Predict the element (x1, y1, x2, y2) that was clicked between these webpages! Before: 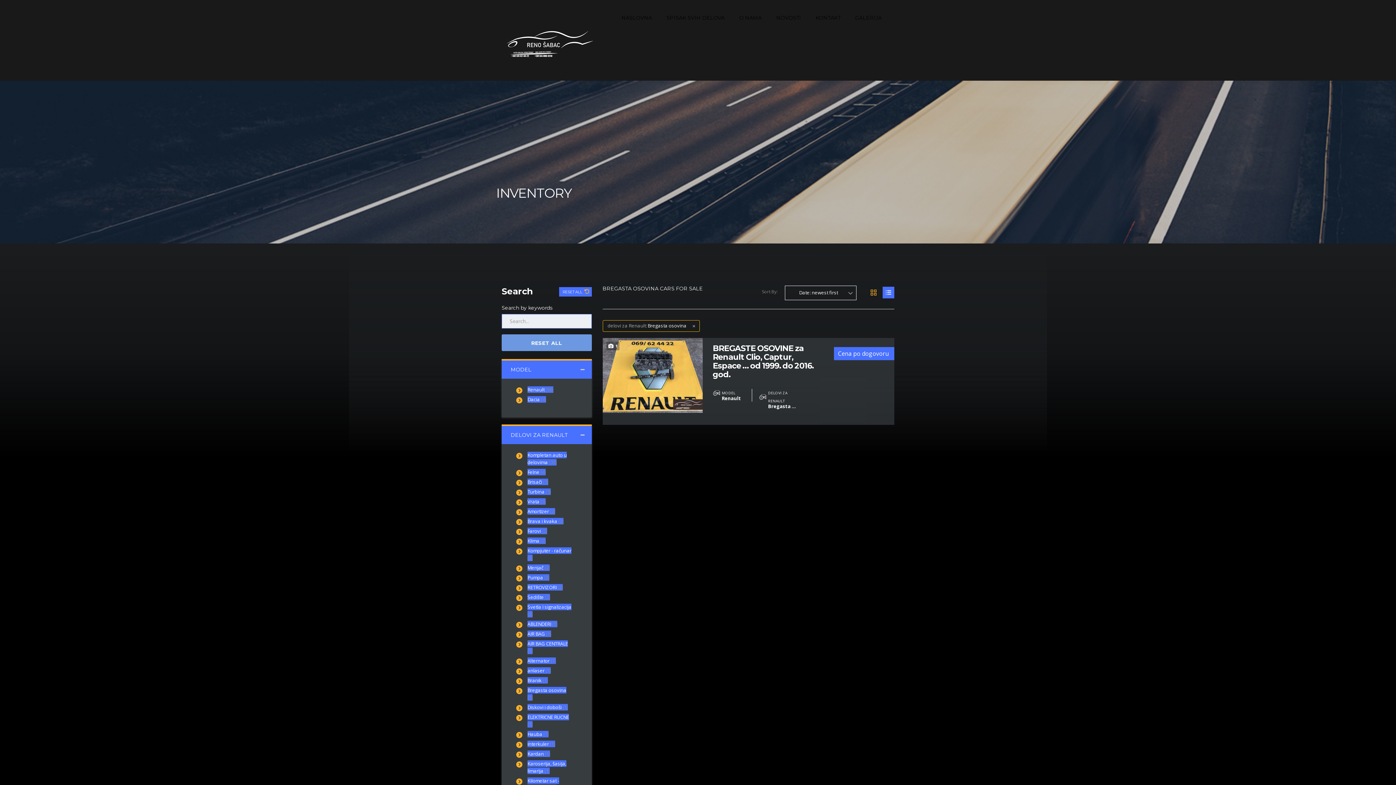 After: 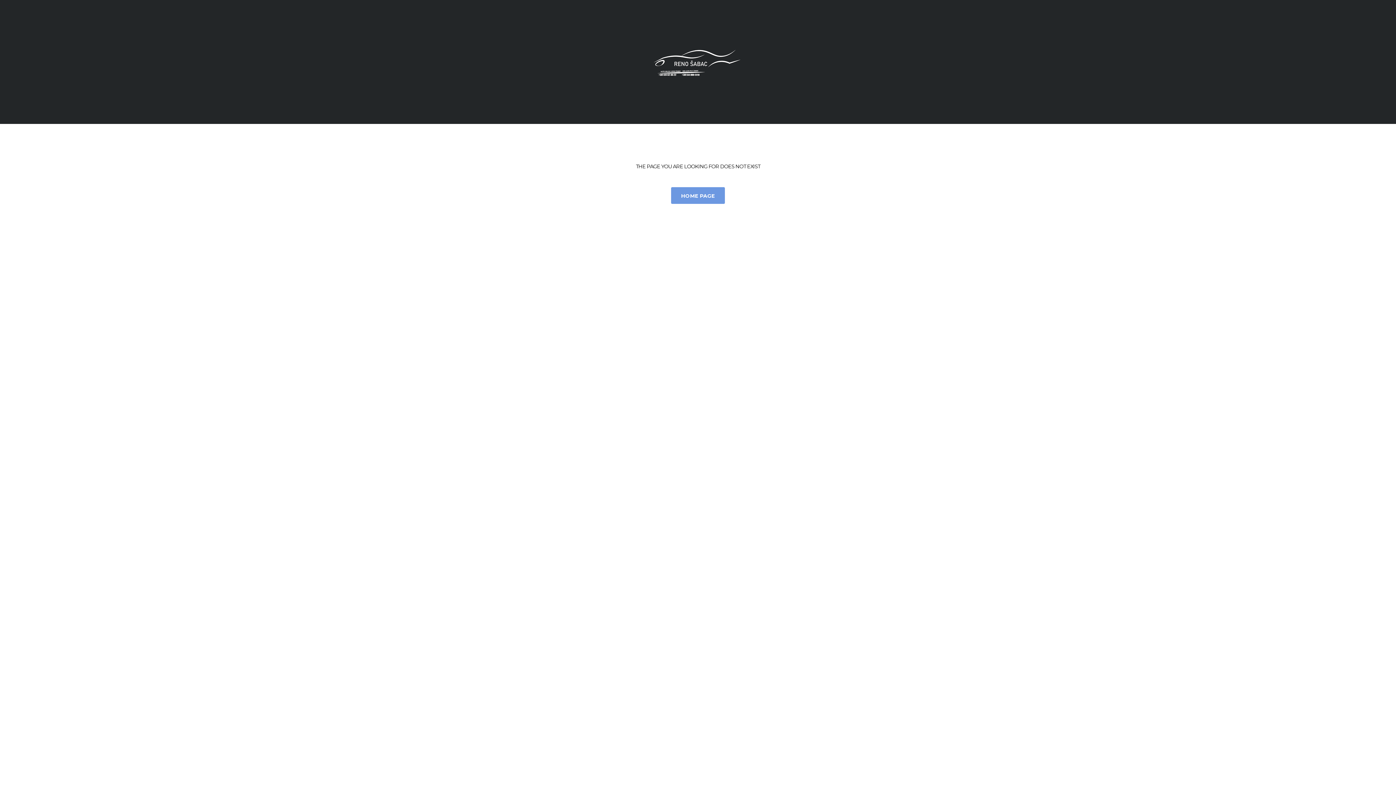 Action: label: anlaser (1) bbox: (527, 667, 550, 674)